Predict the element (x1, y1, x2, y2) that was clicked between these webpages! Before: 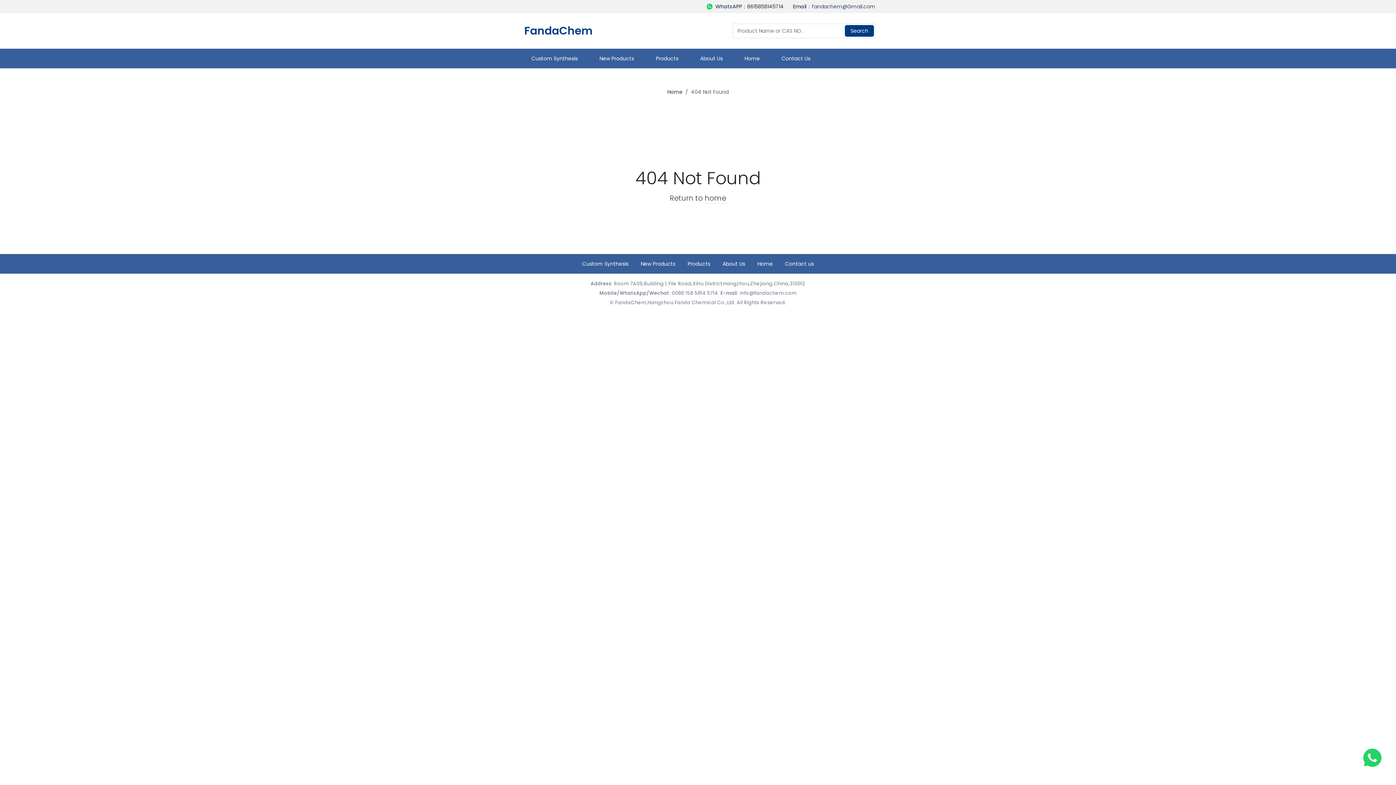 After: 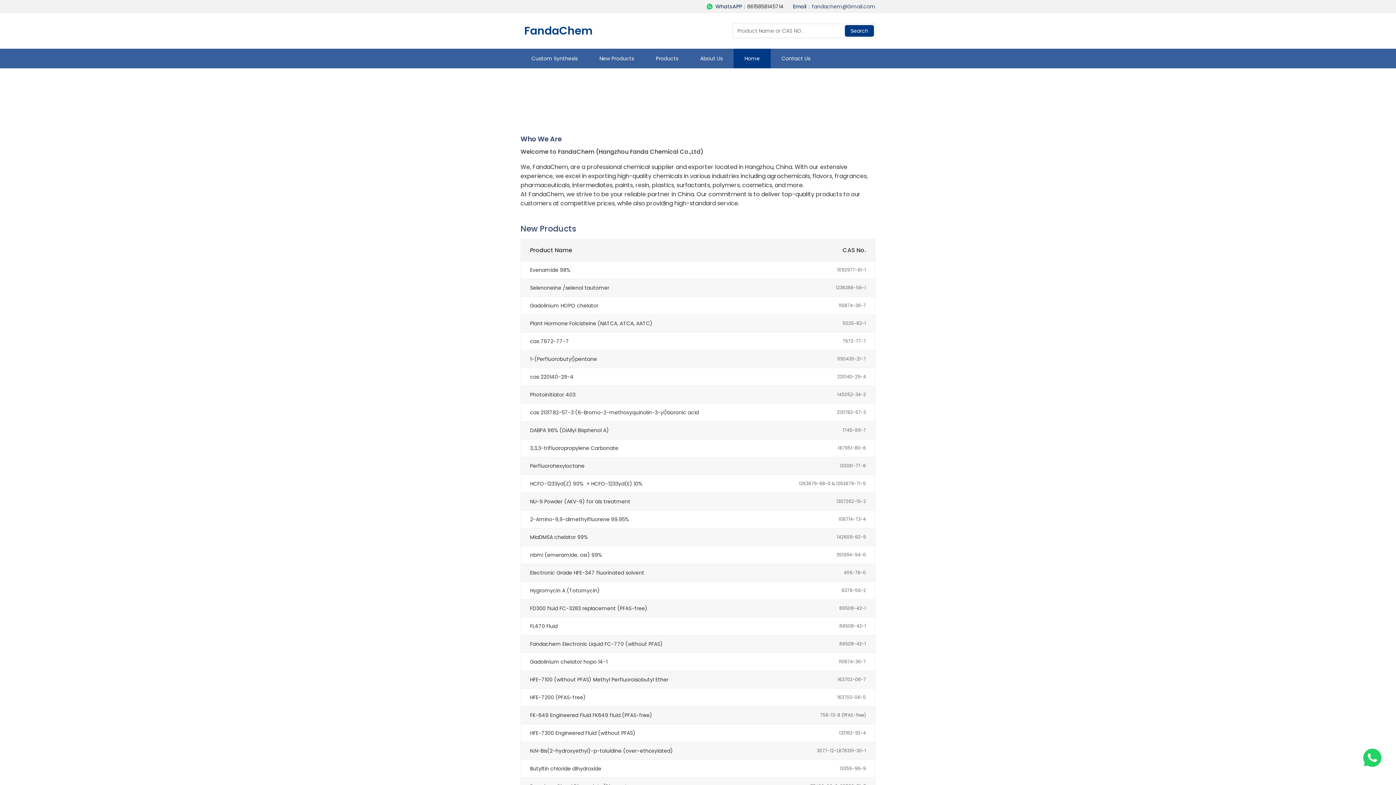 Action: bbox: (667, 88, 682, 95) label: Home